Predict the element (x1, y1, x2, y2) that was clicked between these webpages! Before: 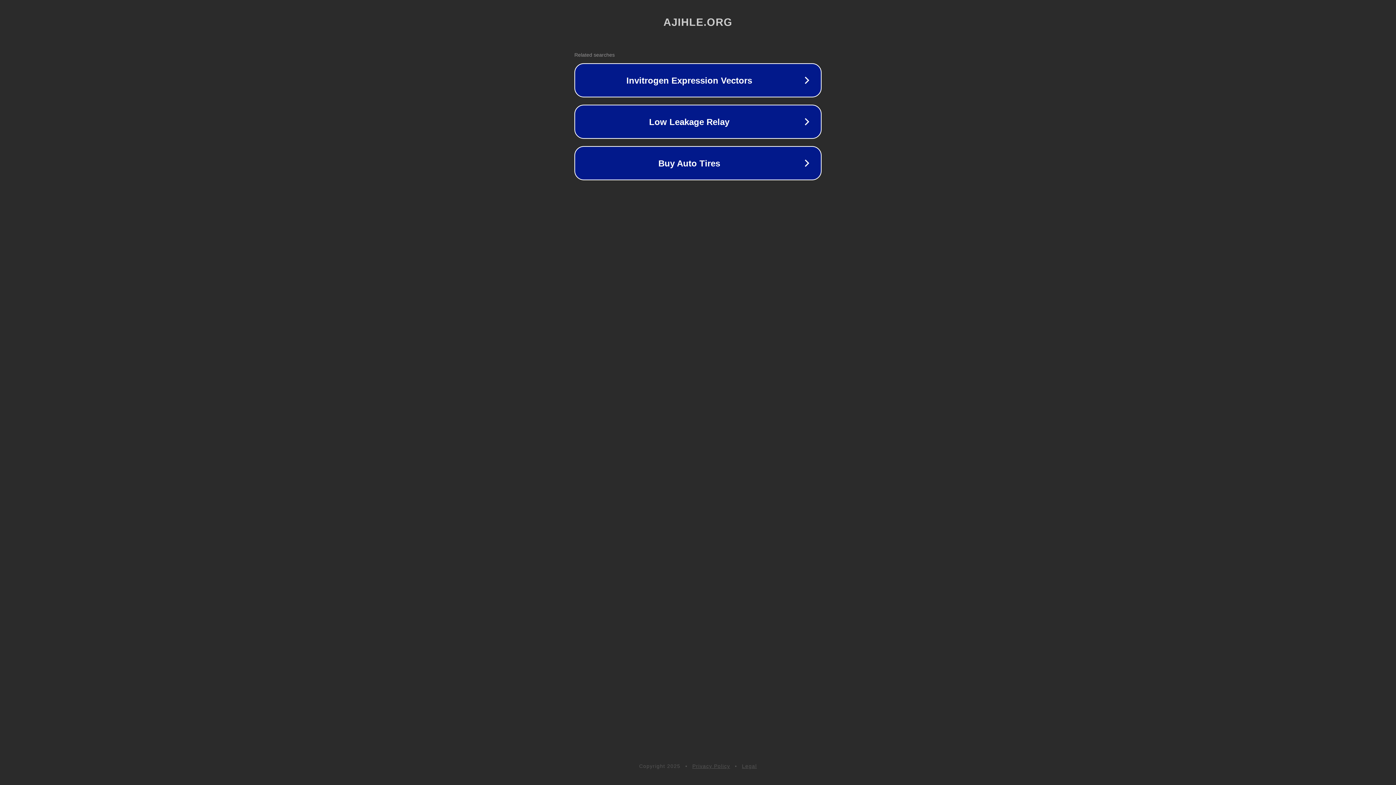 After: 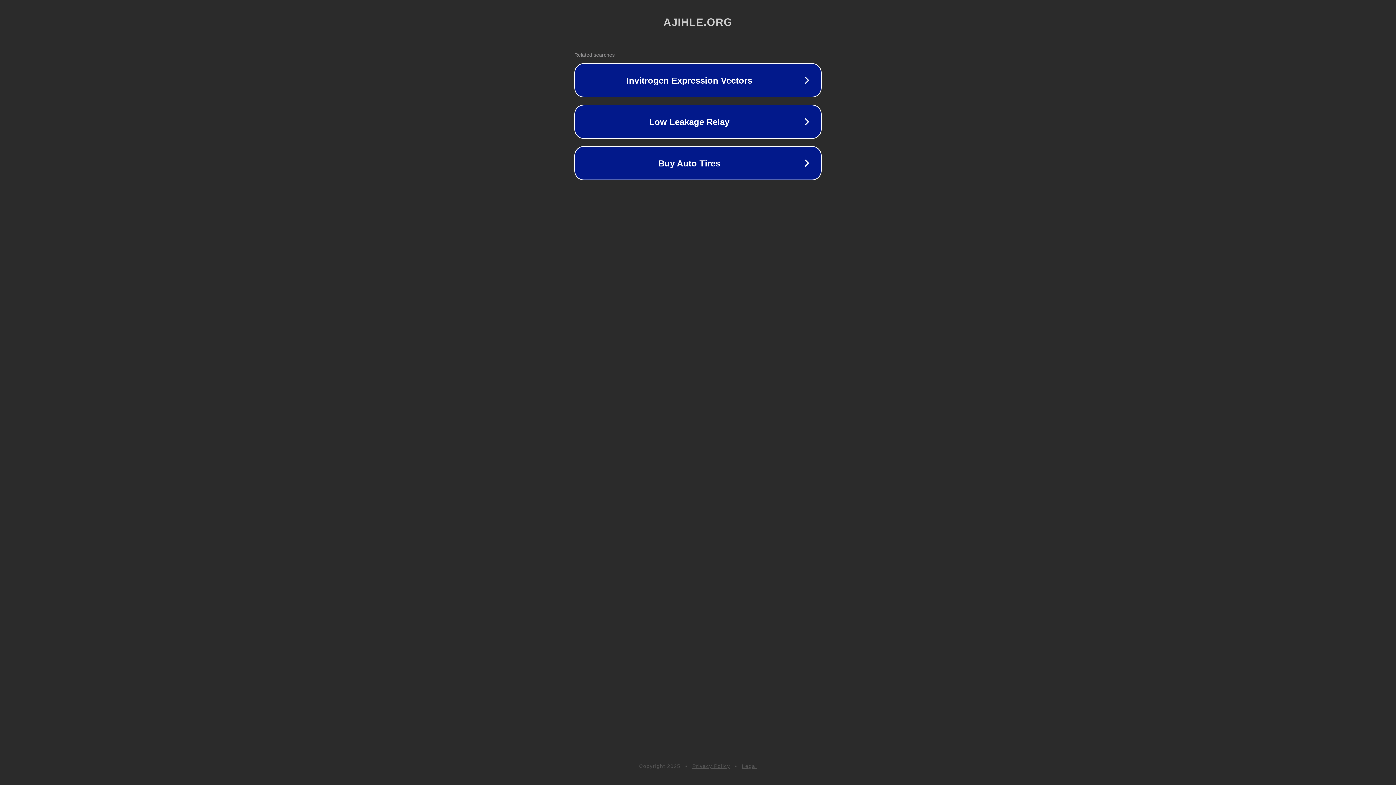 Action: bbox: (742, 763, 757, 769) label: Legal